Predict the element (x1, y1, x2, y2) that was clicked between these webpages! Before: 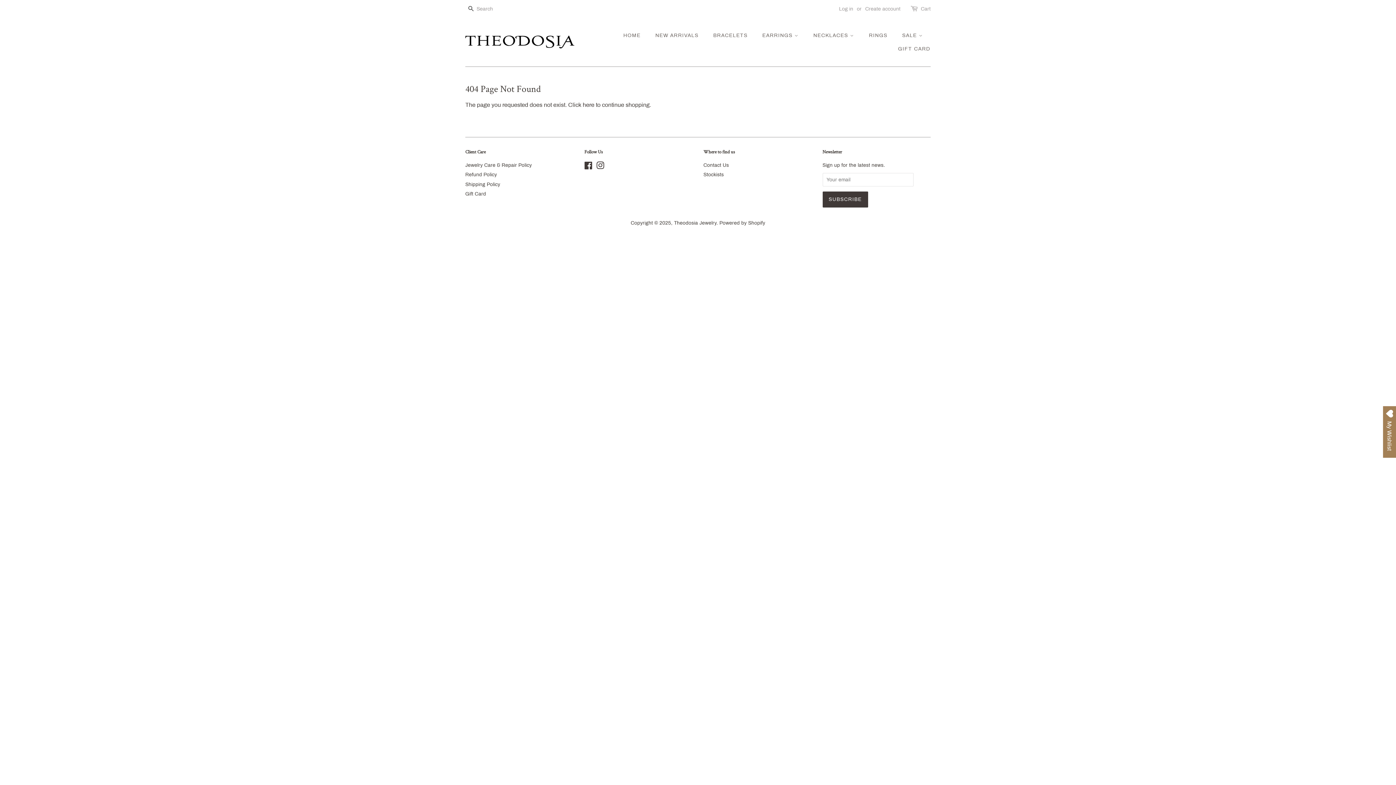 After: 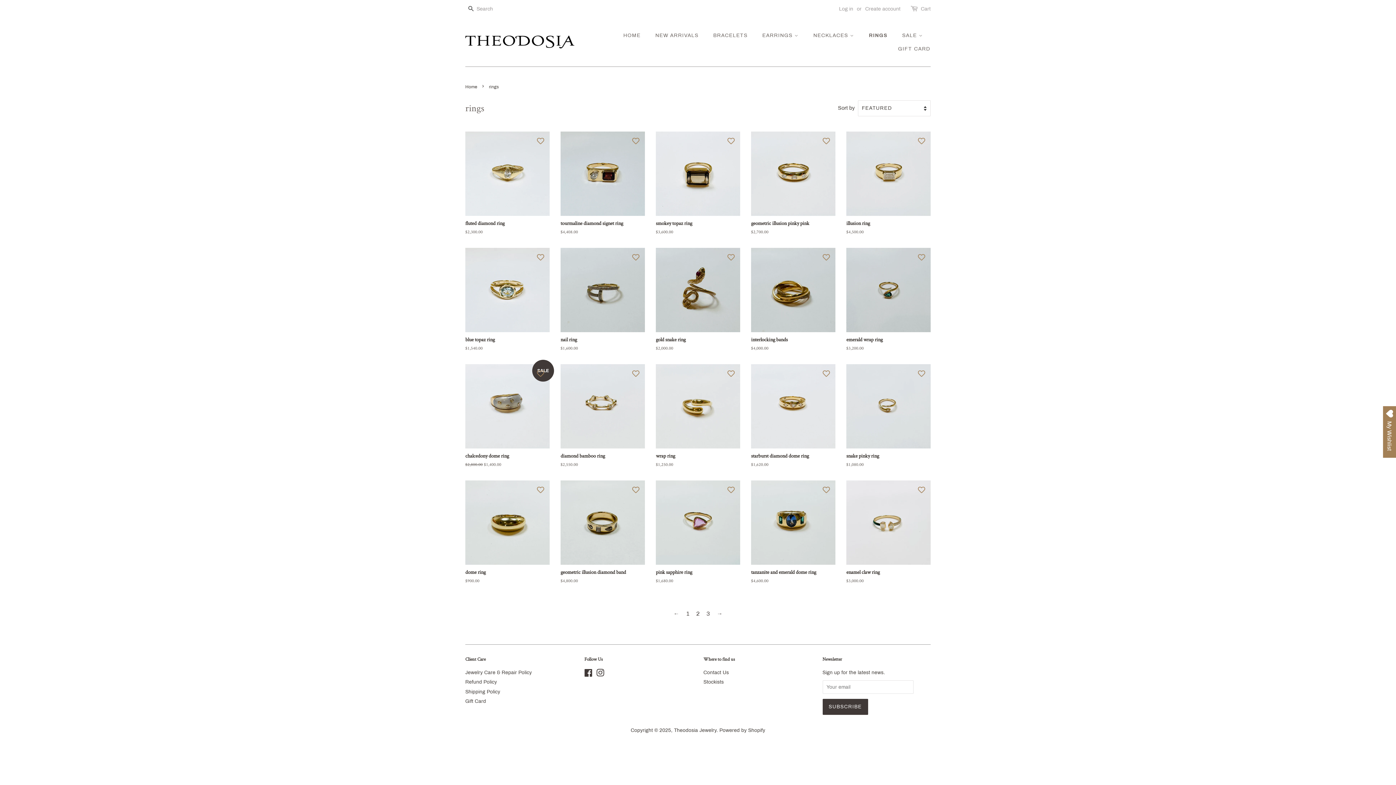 Action: bbox: (863, 28, 894, 42) label: RINGS